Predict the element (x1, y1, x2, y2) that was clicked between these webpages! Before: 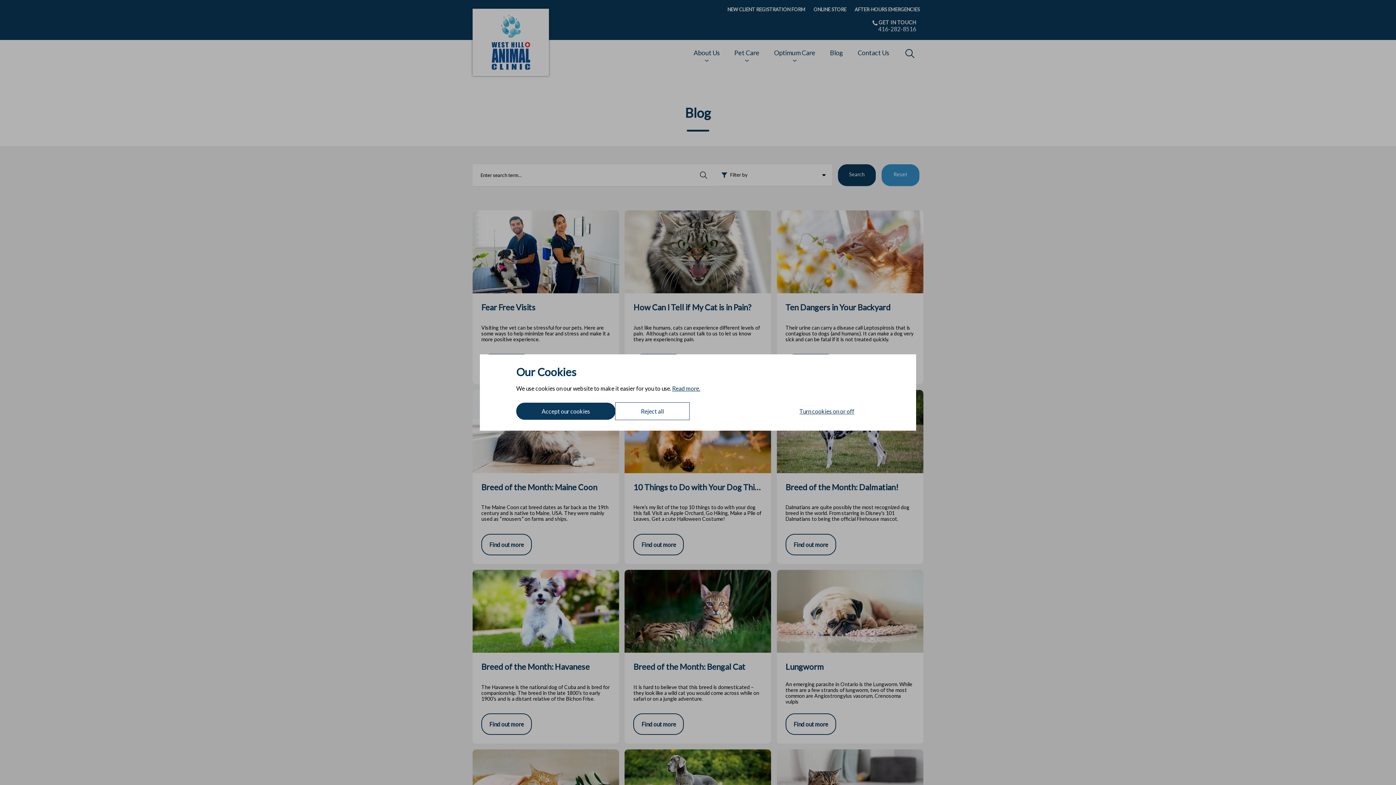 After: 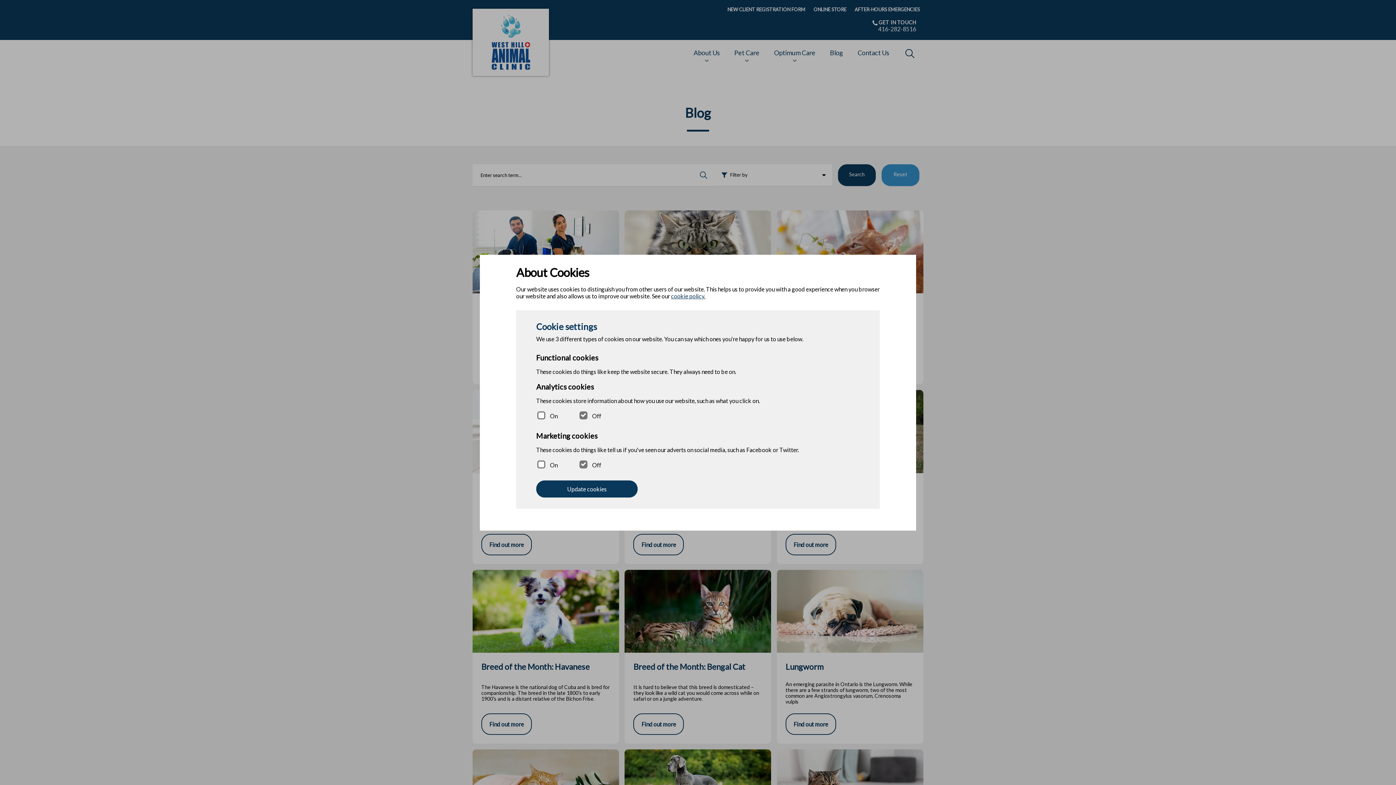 Action: label: Turn cookies on or off bbox: (774, 402, 880, 420)